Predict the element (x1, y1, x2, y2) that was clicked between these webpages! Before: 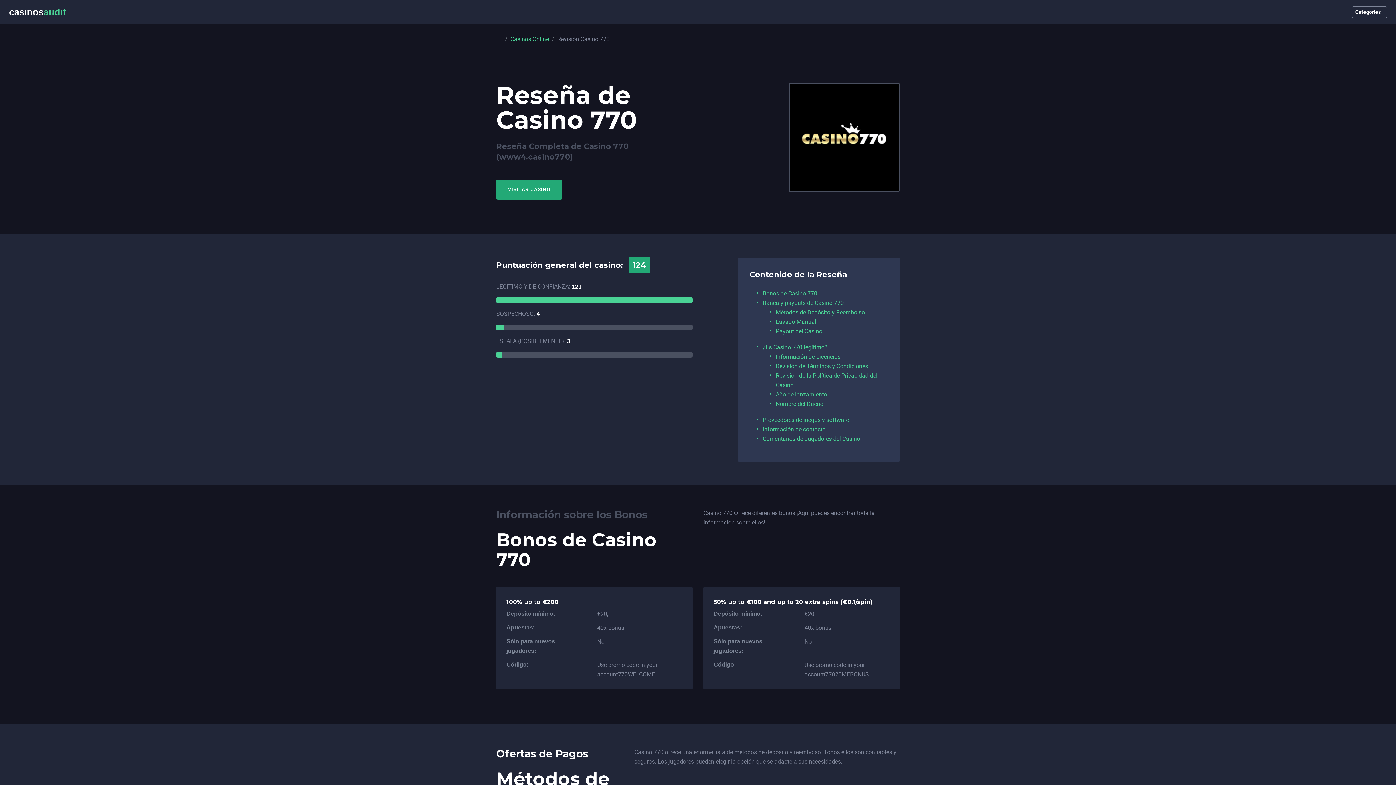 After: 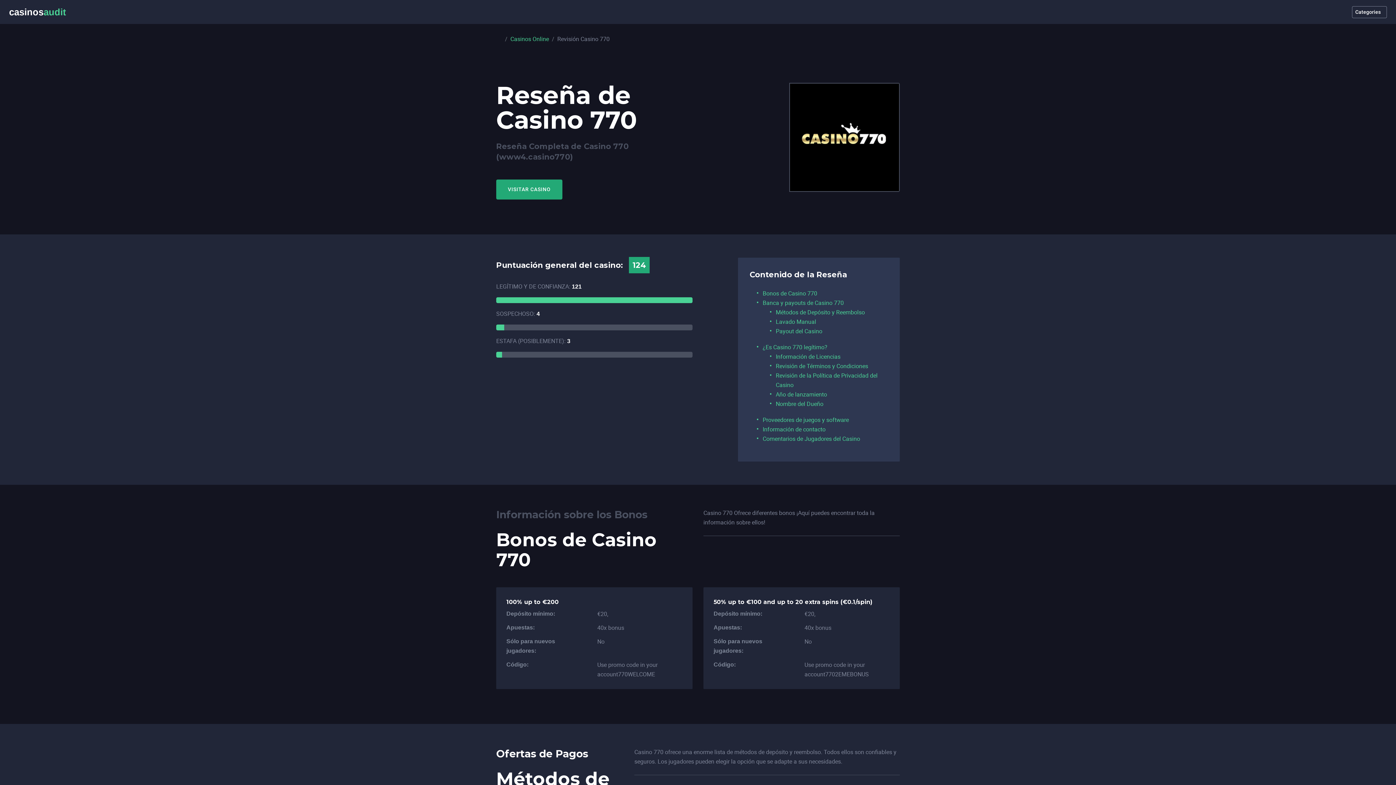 Action: label: Métodos de Depósito y Reembolso bbox: (775, 307, 865, 317)